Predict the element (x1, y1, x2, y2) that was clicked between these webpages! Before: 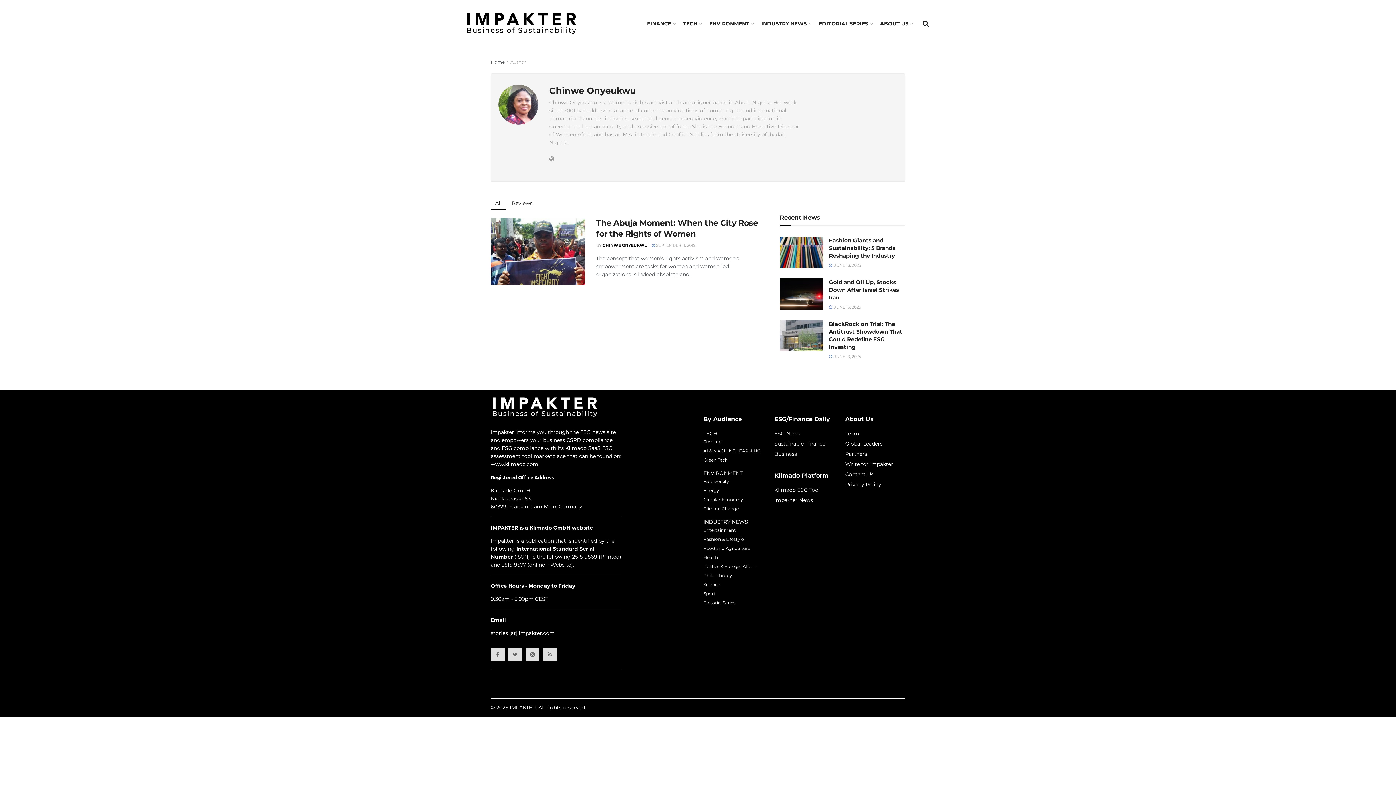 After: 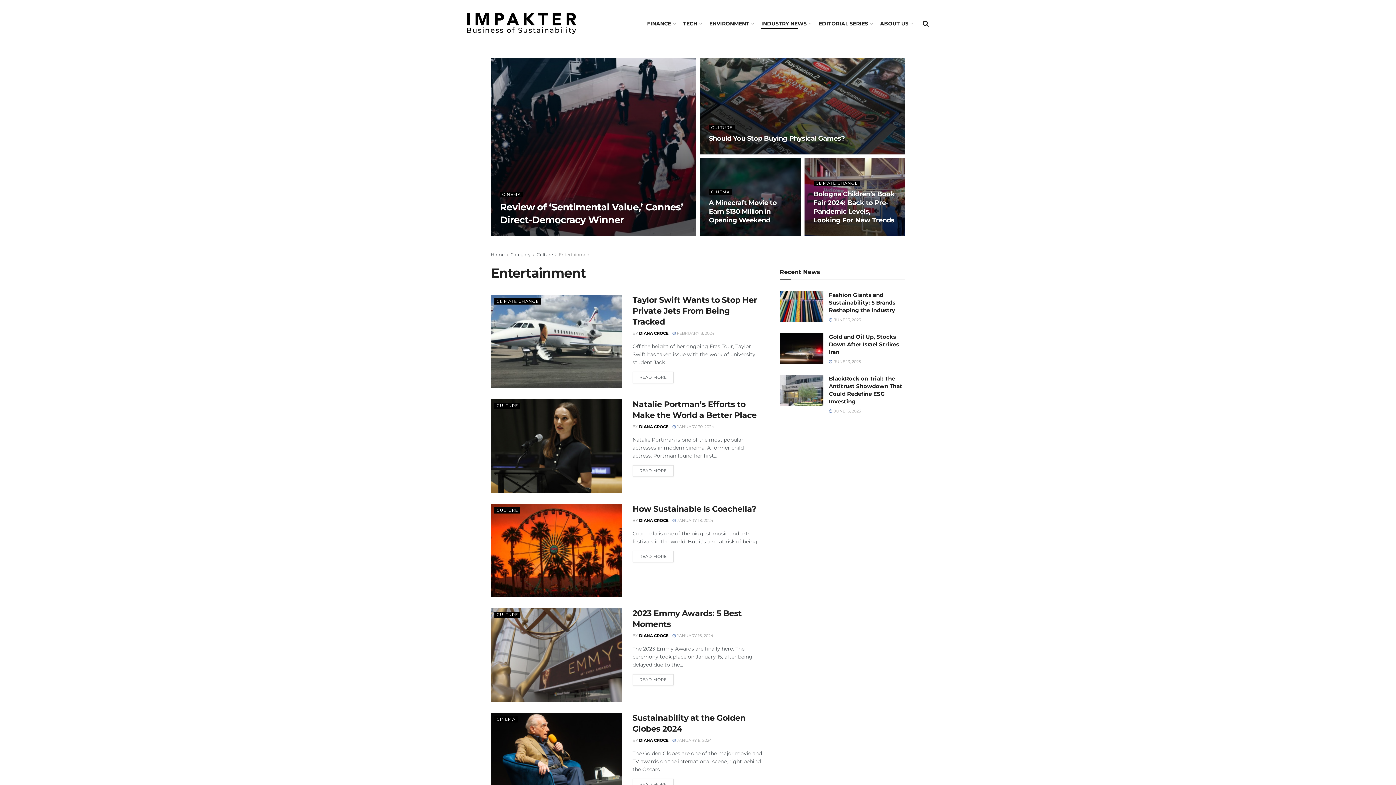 Action: label: Entertainment bbox: (703, 527, 736, 533)